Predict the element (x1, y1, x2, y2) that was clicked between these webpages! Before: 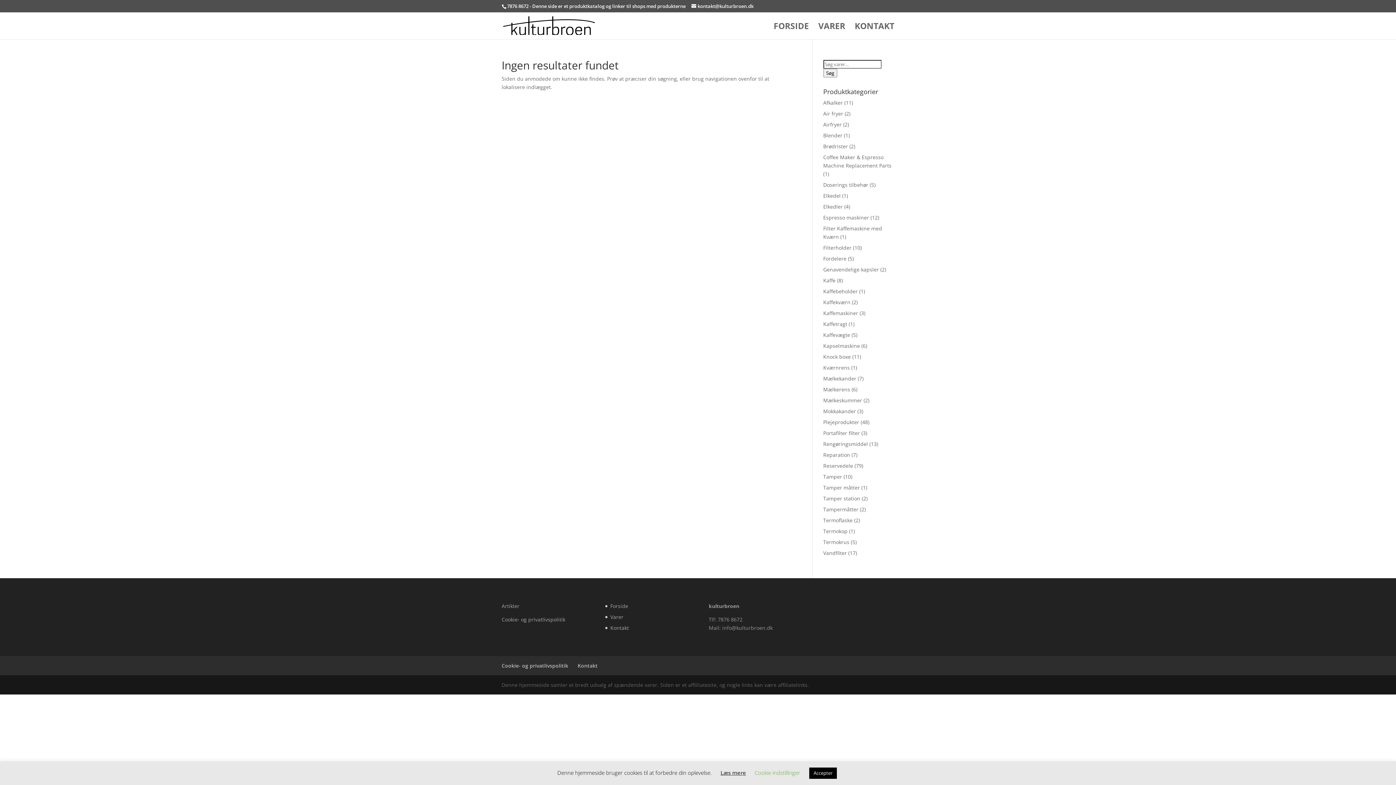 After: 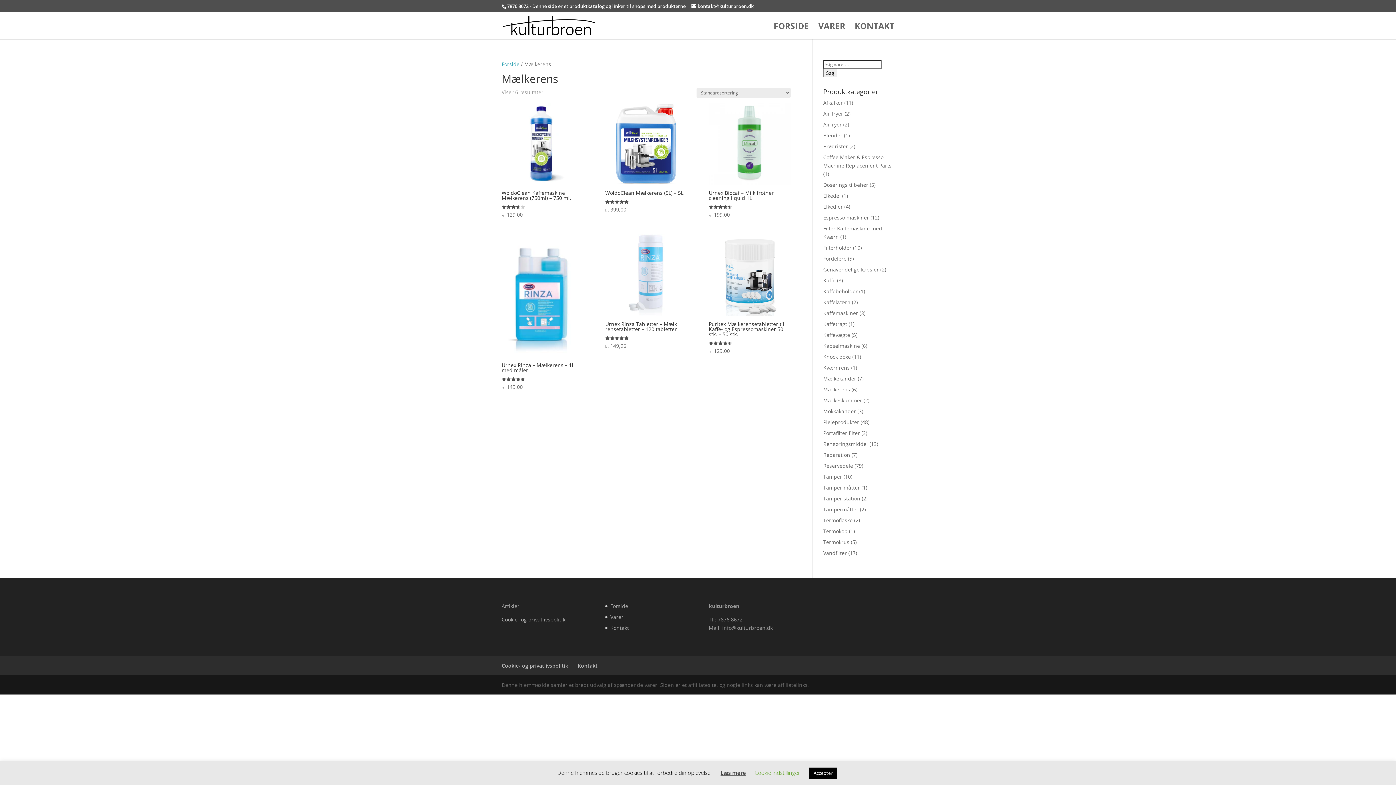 Action: label: Mælkerens bbox: (823, 386, 850, 393)